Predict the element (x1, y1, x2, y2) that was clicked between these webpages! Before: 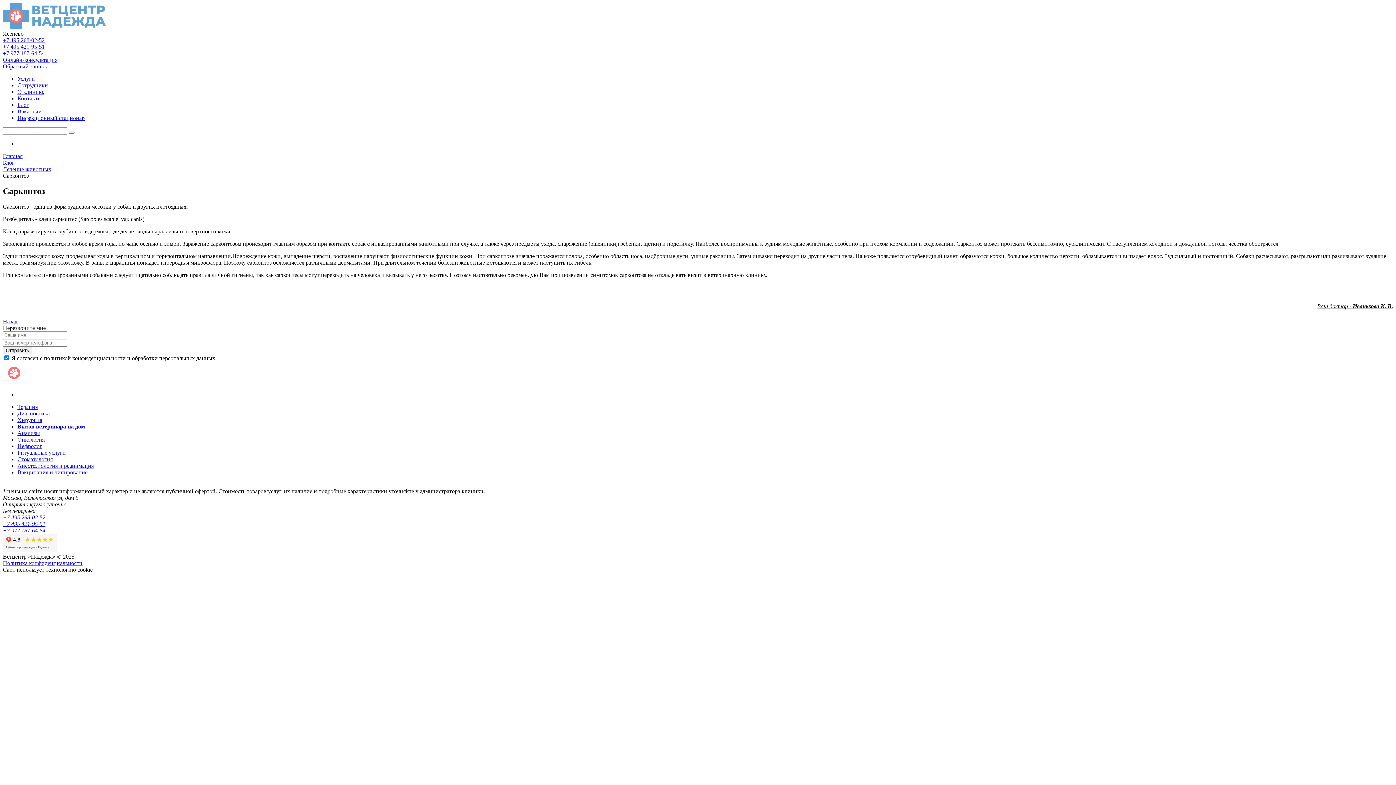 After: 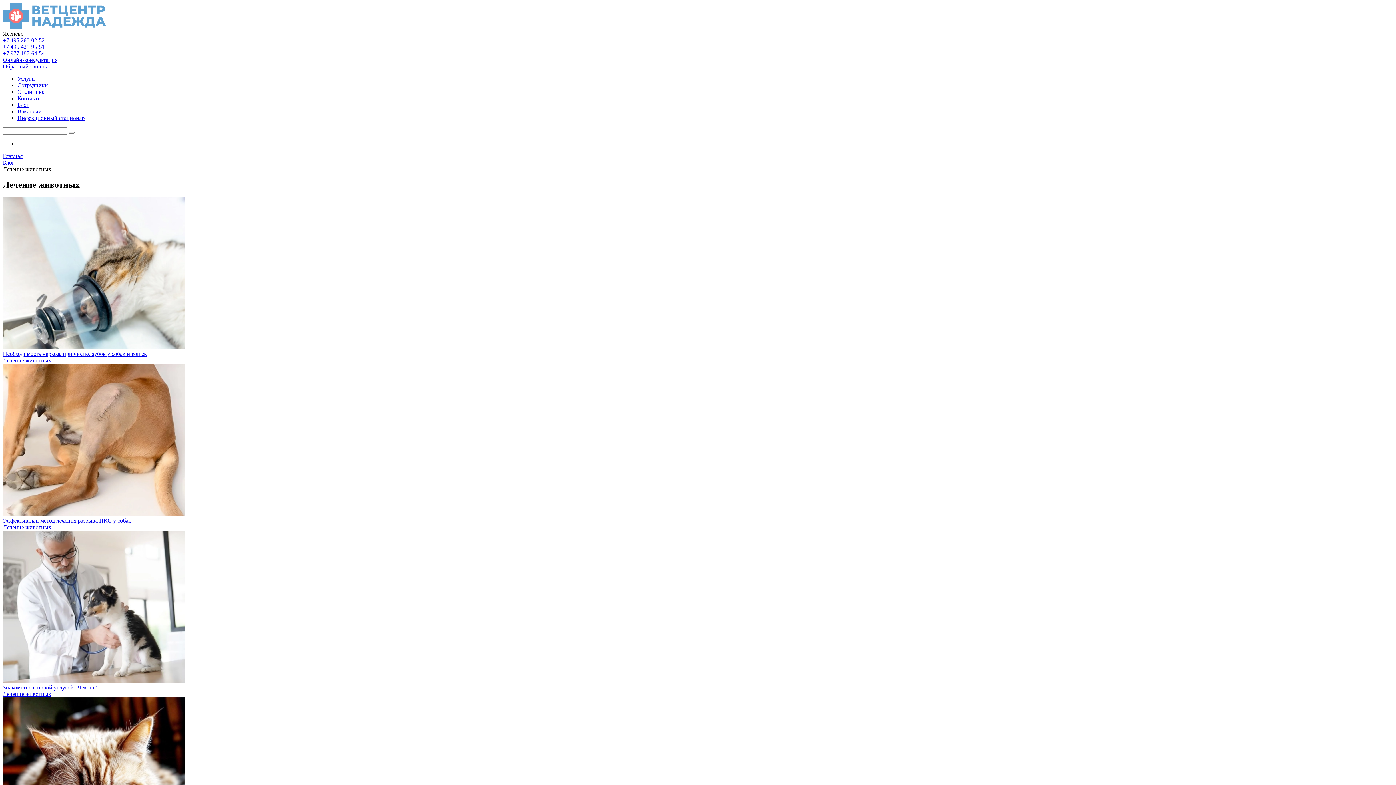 Action: label: Лечение животных bbox: (2, 166, 51, 172)